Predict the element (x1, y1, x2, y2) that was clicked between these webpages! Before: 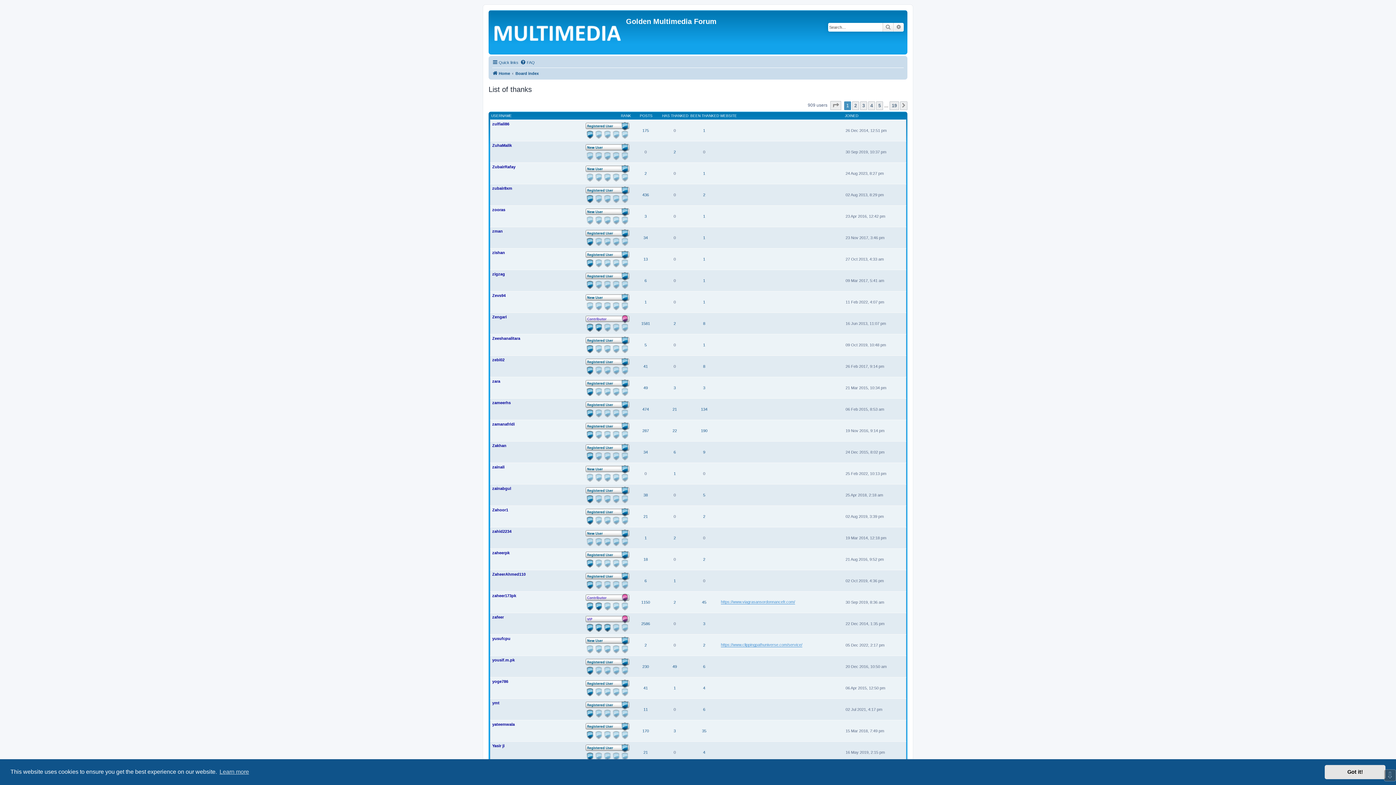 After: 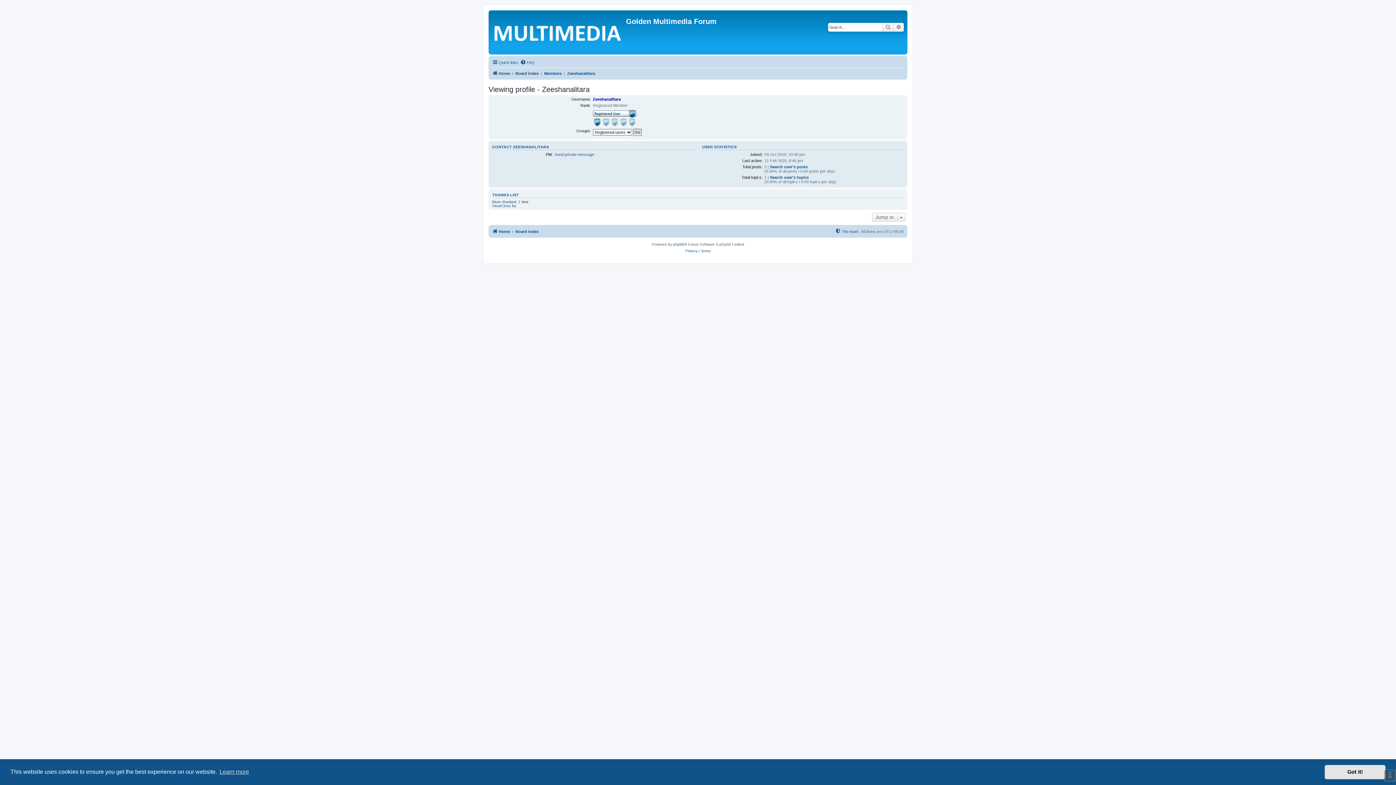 Action: bbox: (492, 336, 520, 340) label: Zeeshanalitara